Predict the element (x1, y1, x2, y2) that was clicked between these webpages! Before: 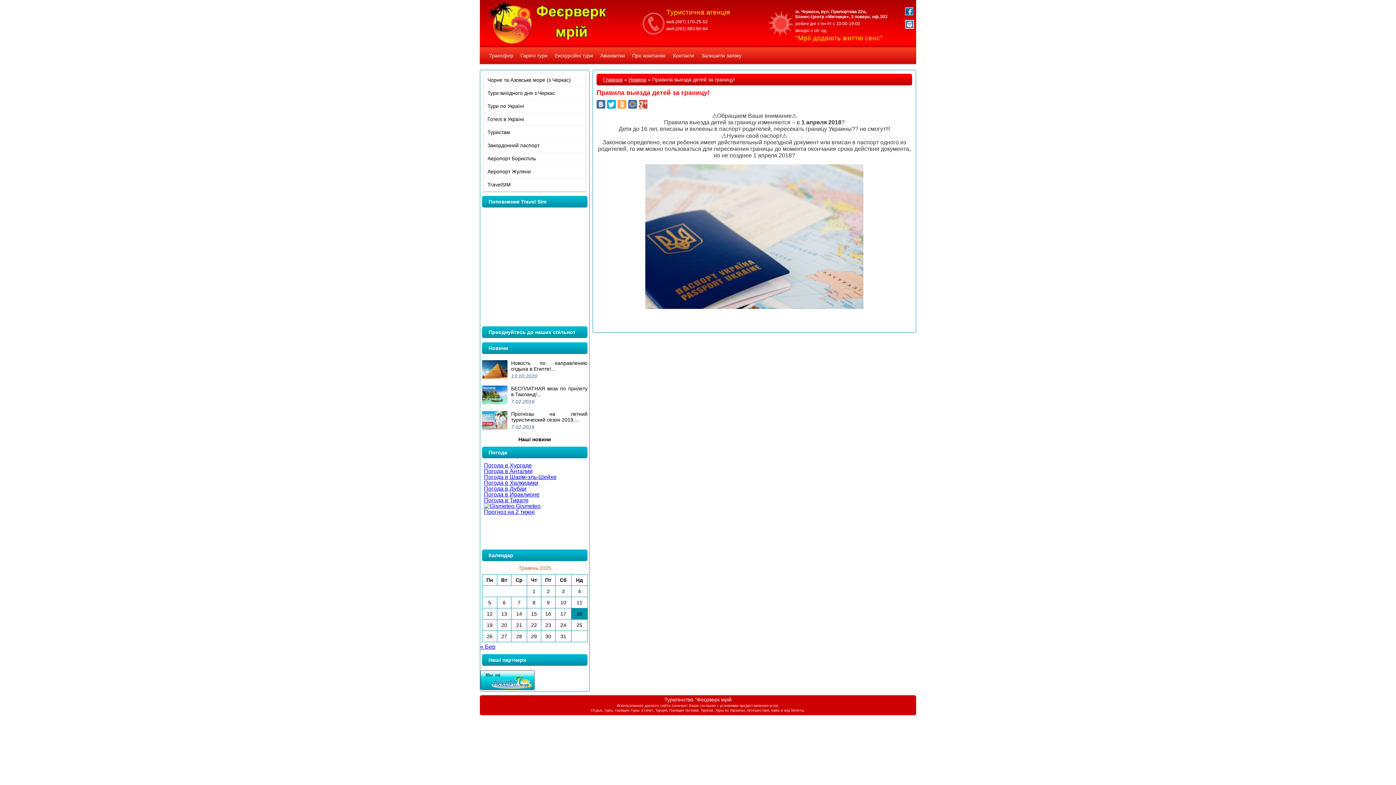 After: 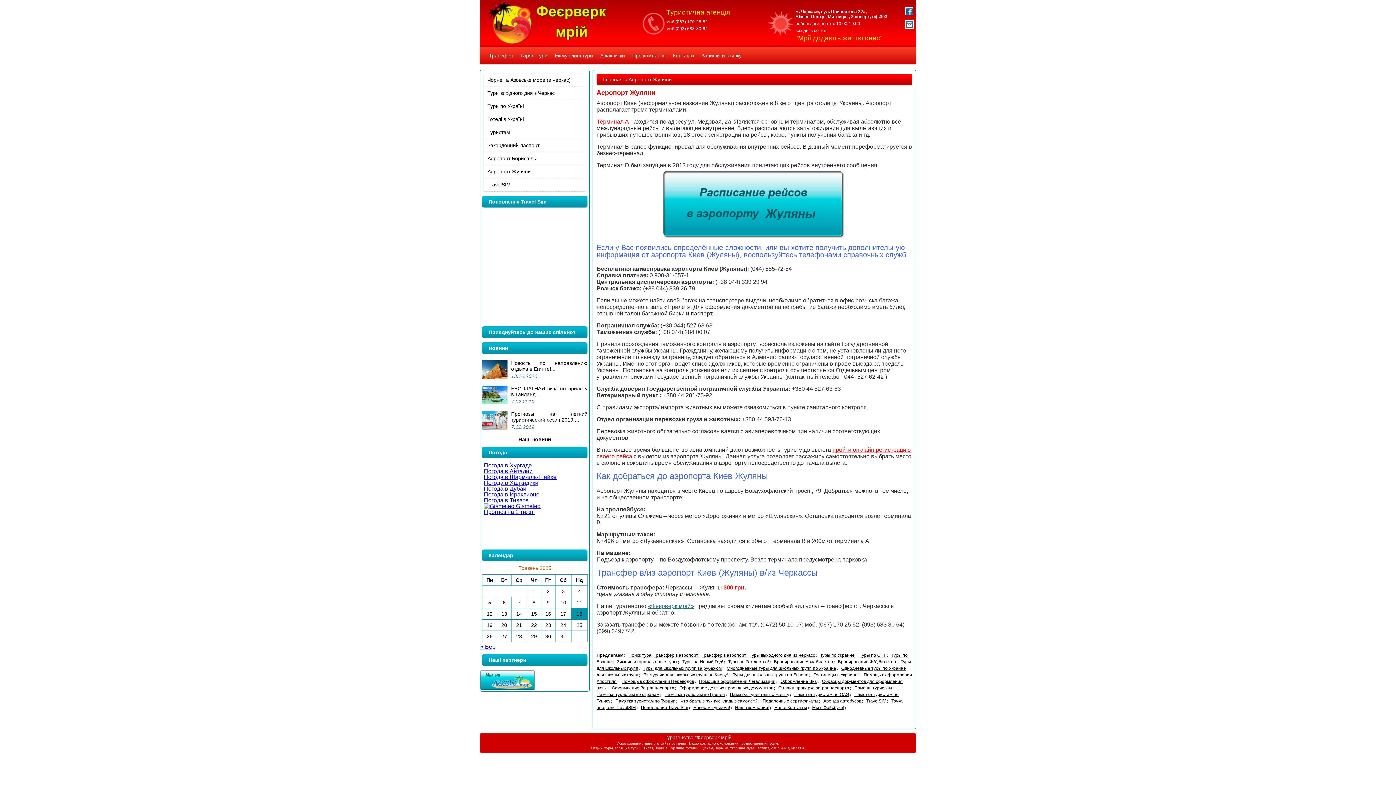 Action: label: Аеропорт Жуляни bbox: (484, 168, 530, 174)